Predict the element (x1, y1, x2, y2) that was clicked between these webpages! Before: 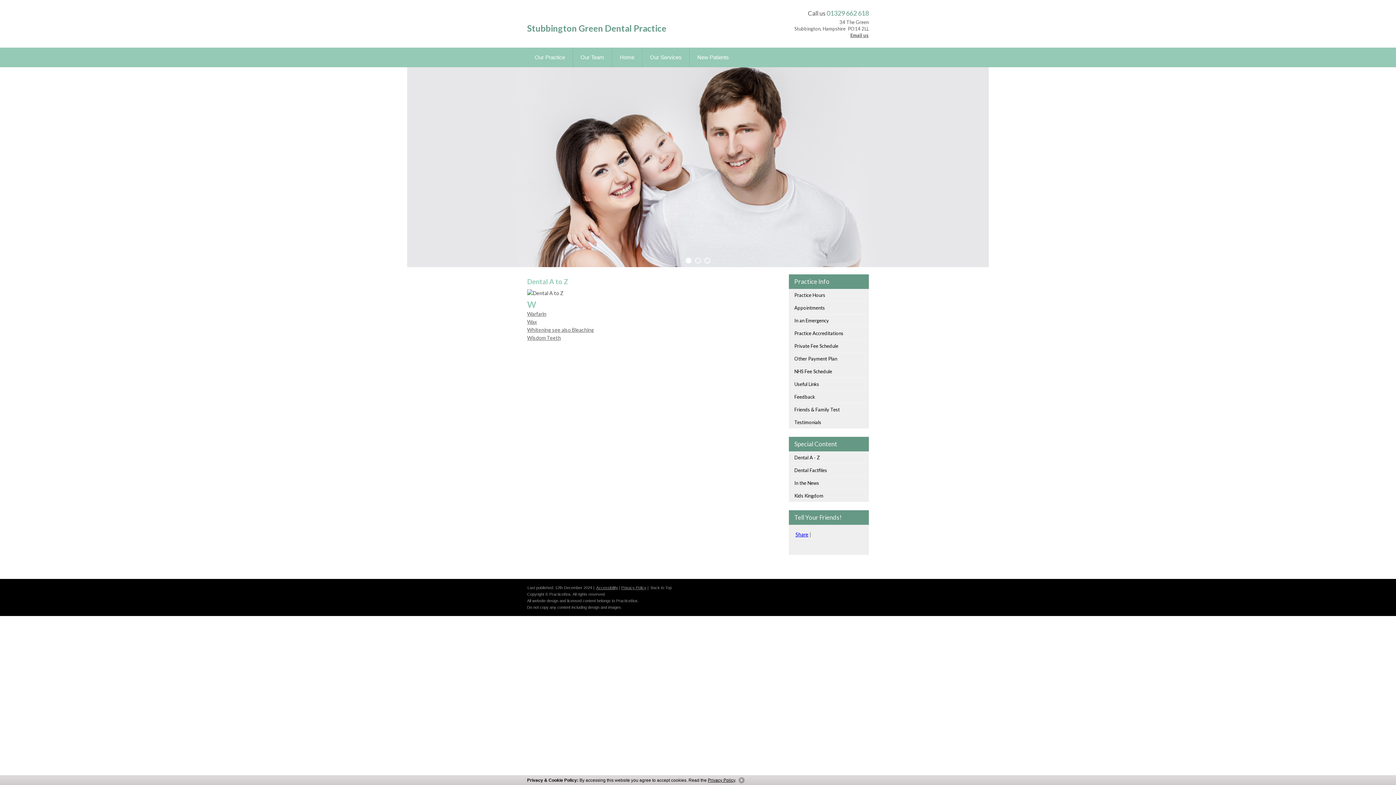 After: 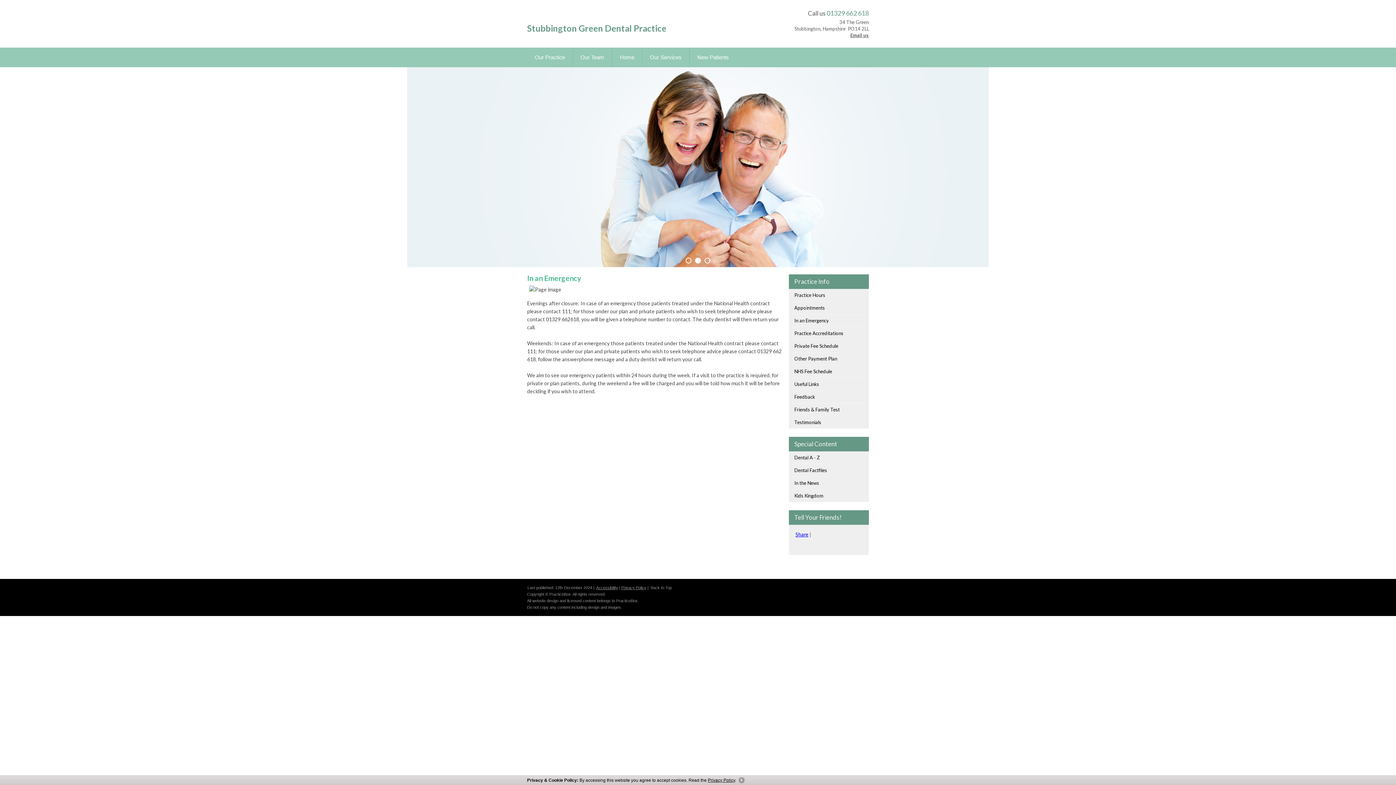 Action: bbox: (789, 314, 869, 326) label: In an Emergency